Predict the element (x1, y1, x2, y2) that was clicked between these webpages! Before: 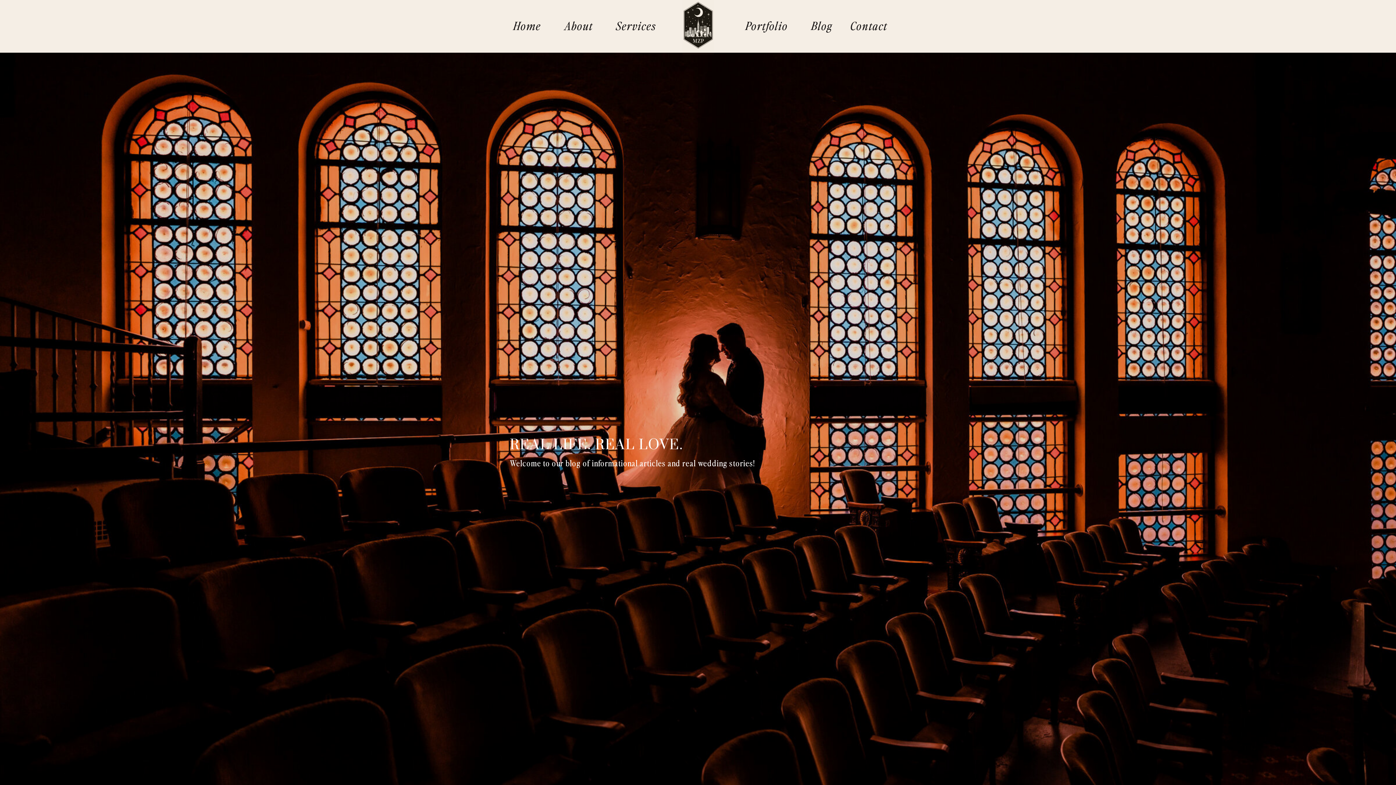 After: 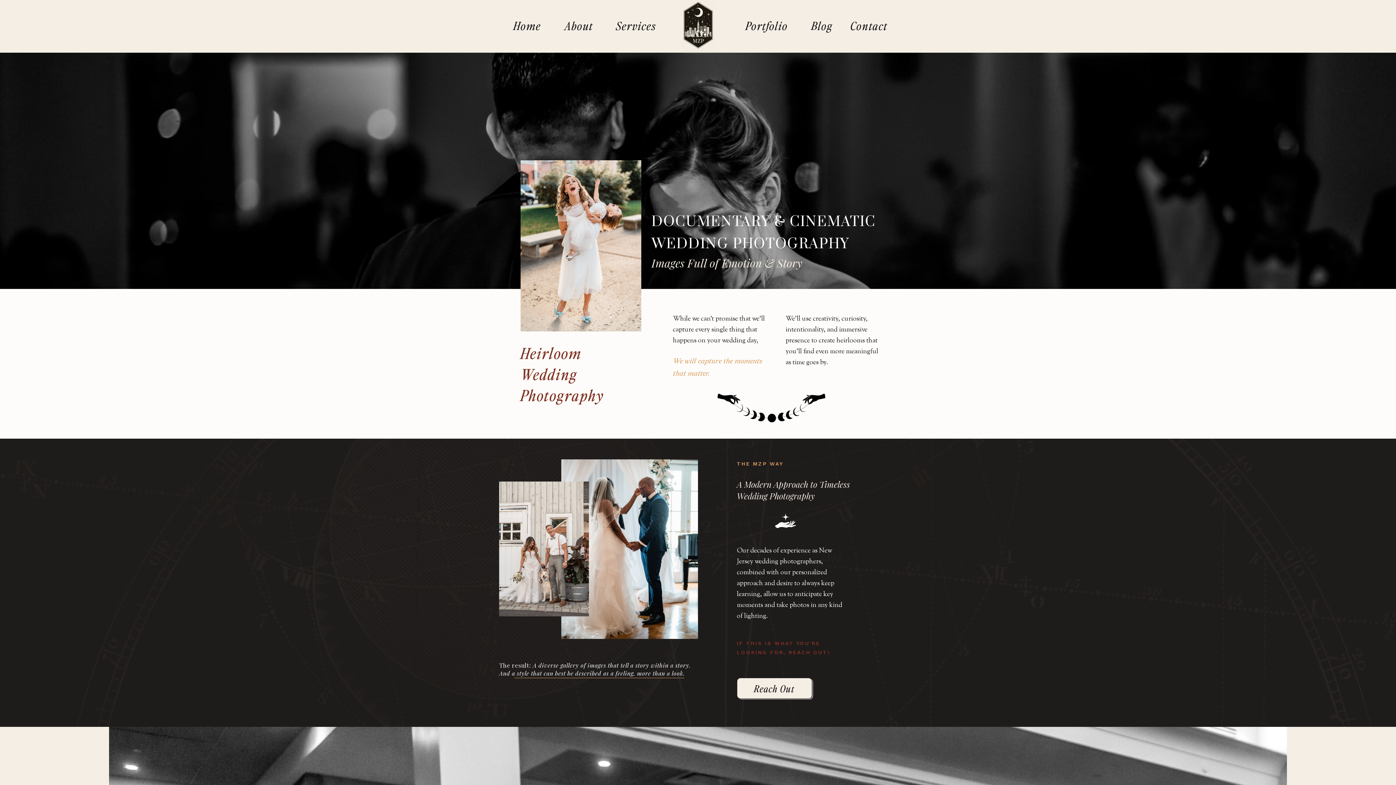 Action: label: Services bbox: (613, 17, 658, 27)